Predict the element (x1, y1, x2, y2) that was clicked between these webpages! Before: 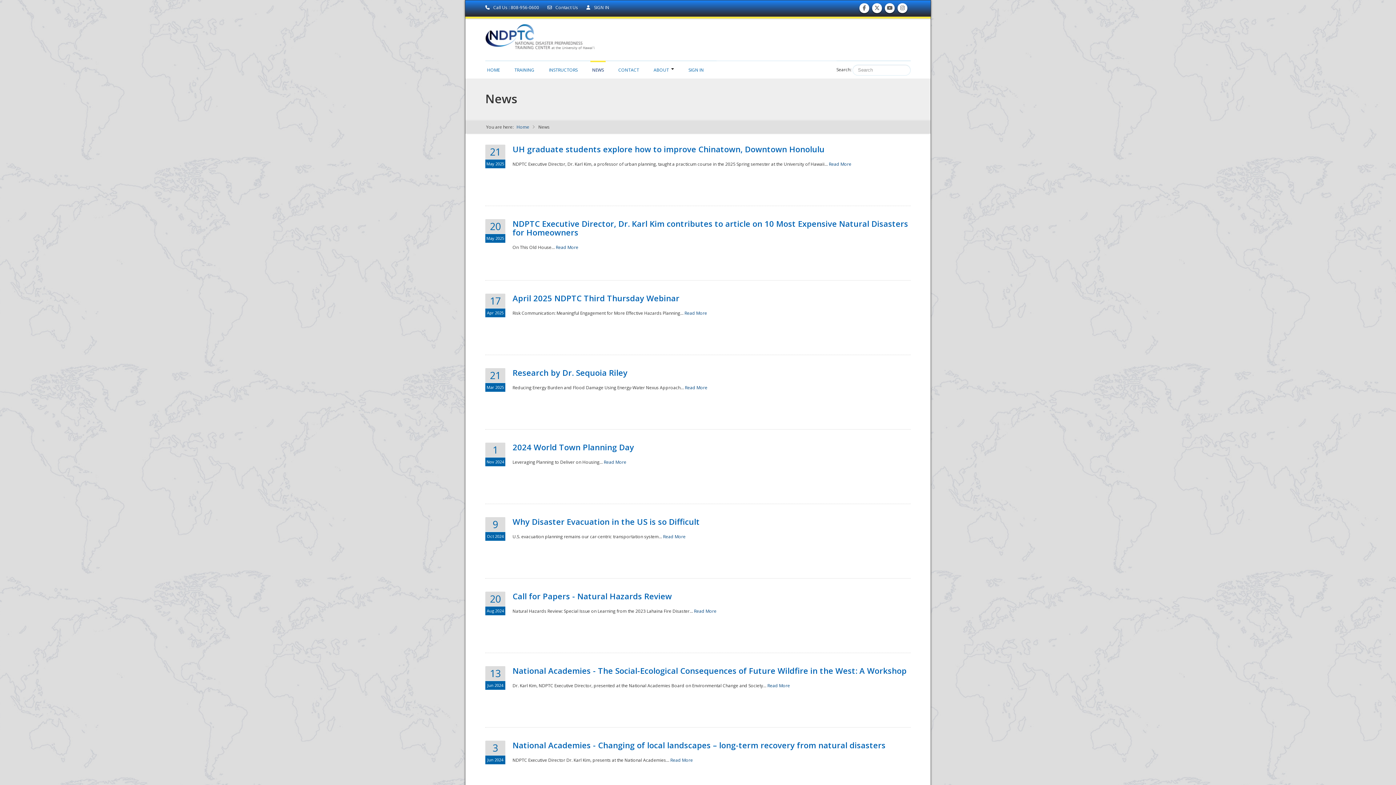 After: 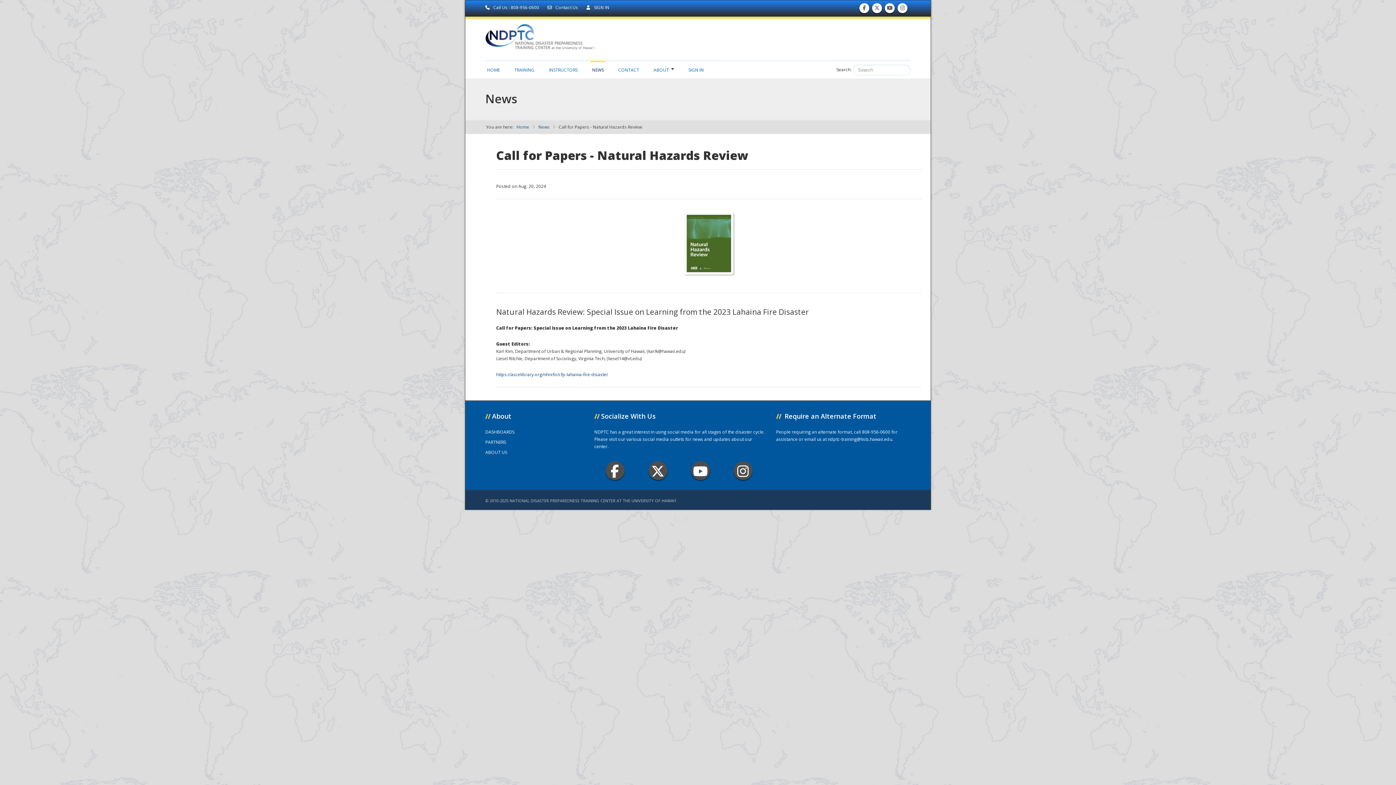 Action: bbox: (512, 590, 672, 601) label: Call for Papers - Natural Hazards Review